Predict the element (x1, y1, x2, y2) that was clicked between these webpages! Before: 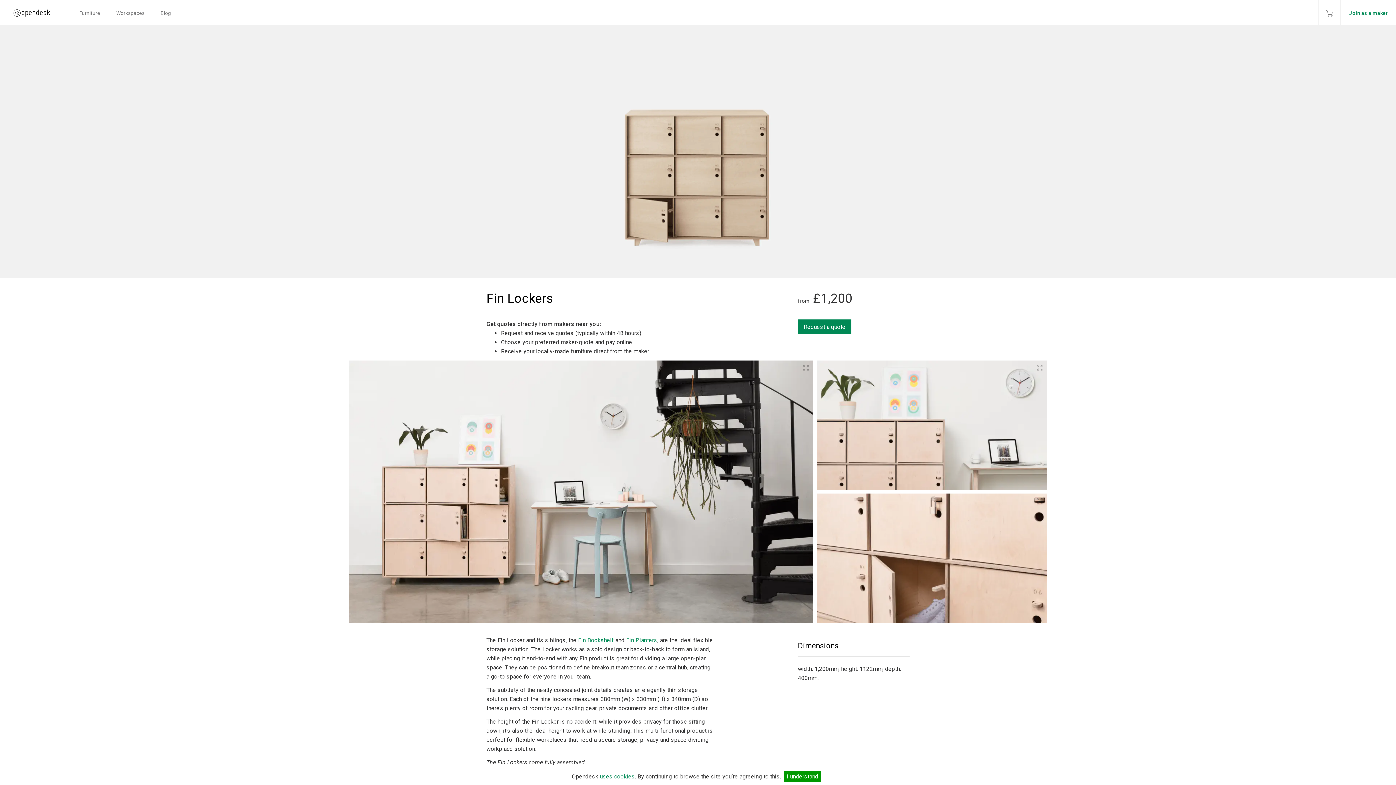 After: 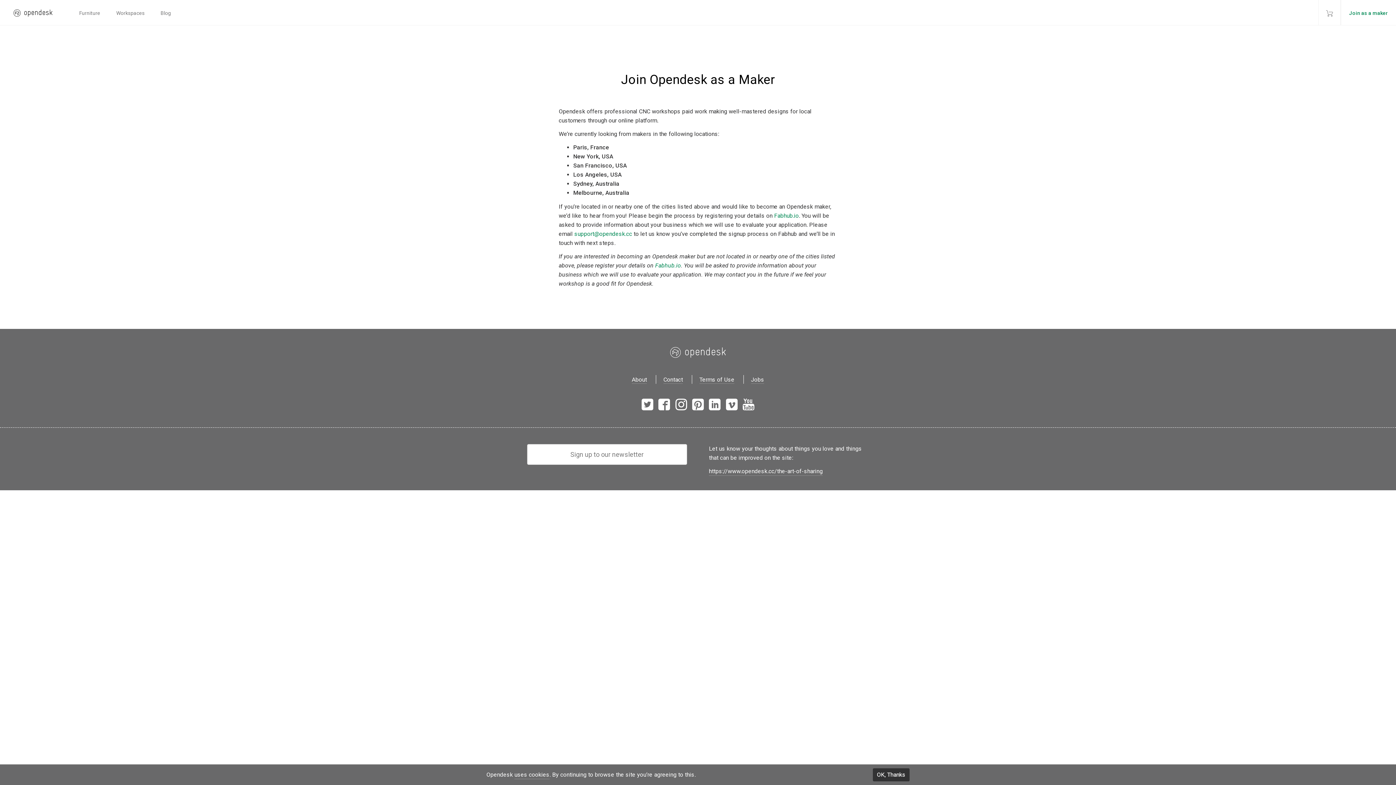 Action: bbox: (1341, 0, 1396, 25) label: Join as a maker